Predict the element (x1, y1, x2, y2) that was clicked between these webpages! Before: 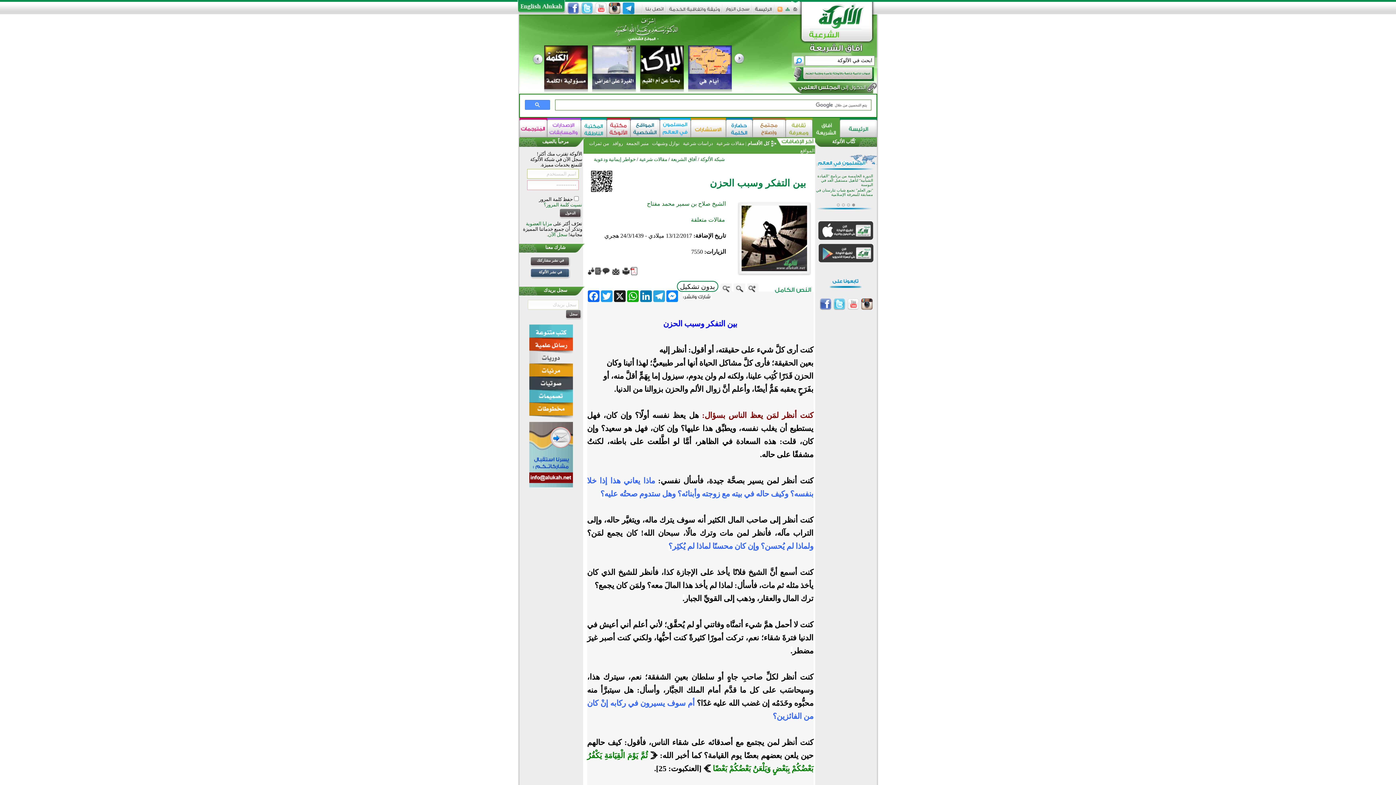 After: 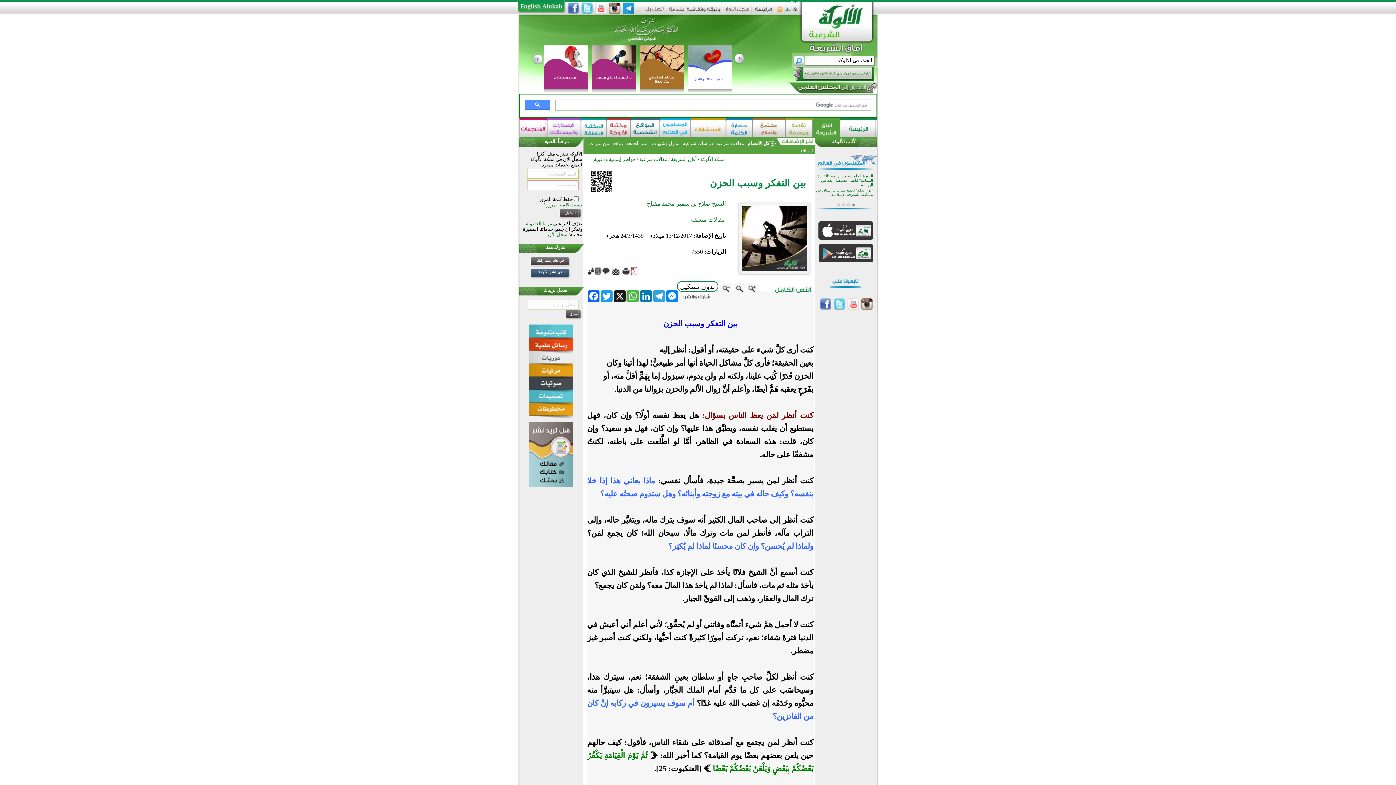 Action: bbox: (626, 290, 639, 302) label: WhatsApp